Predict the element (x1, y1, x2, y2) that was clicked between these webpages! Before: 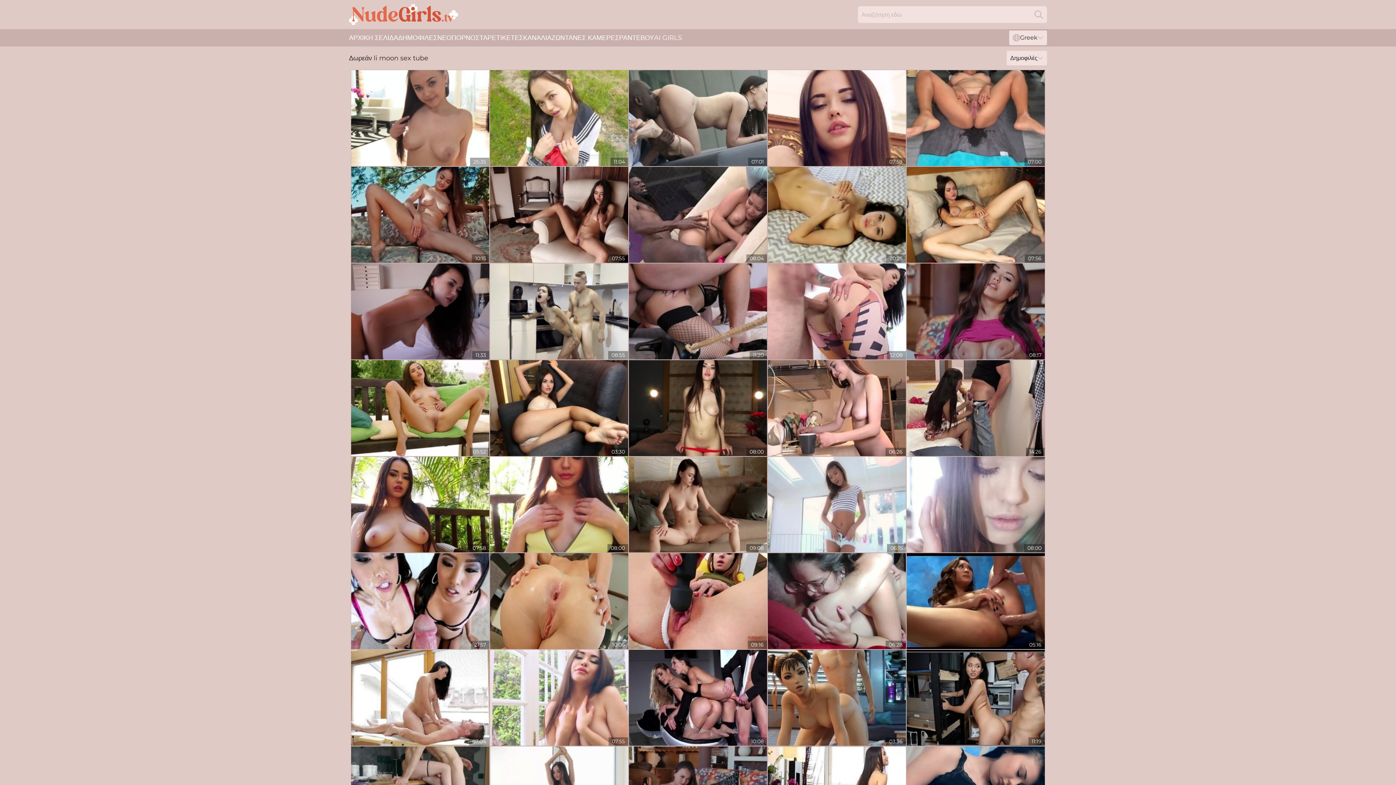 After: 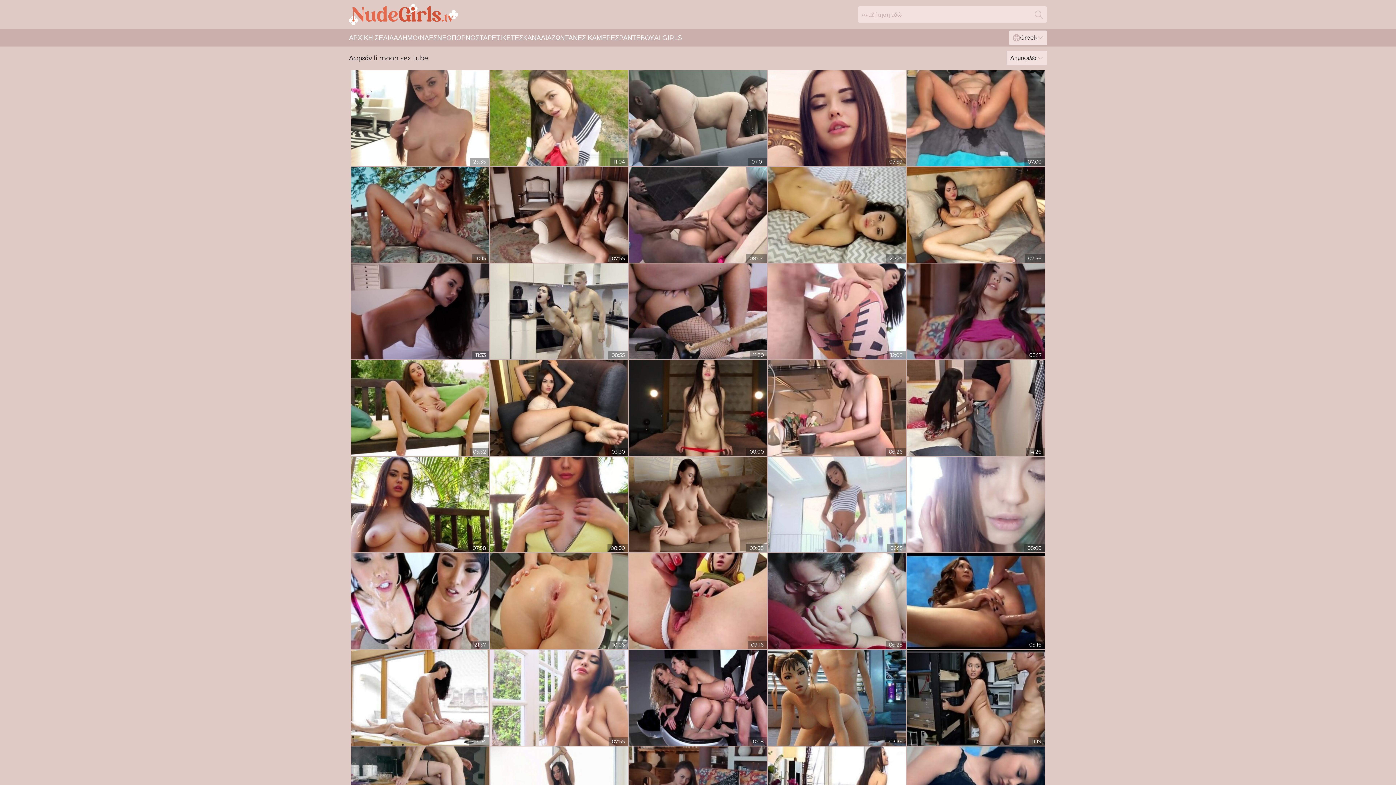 Action: bbox: (1030, 6, 1047, 22) label: Search